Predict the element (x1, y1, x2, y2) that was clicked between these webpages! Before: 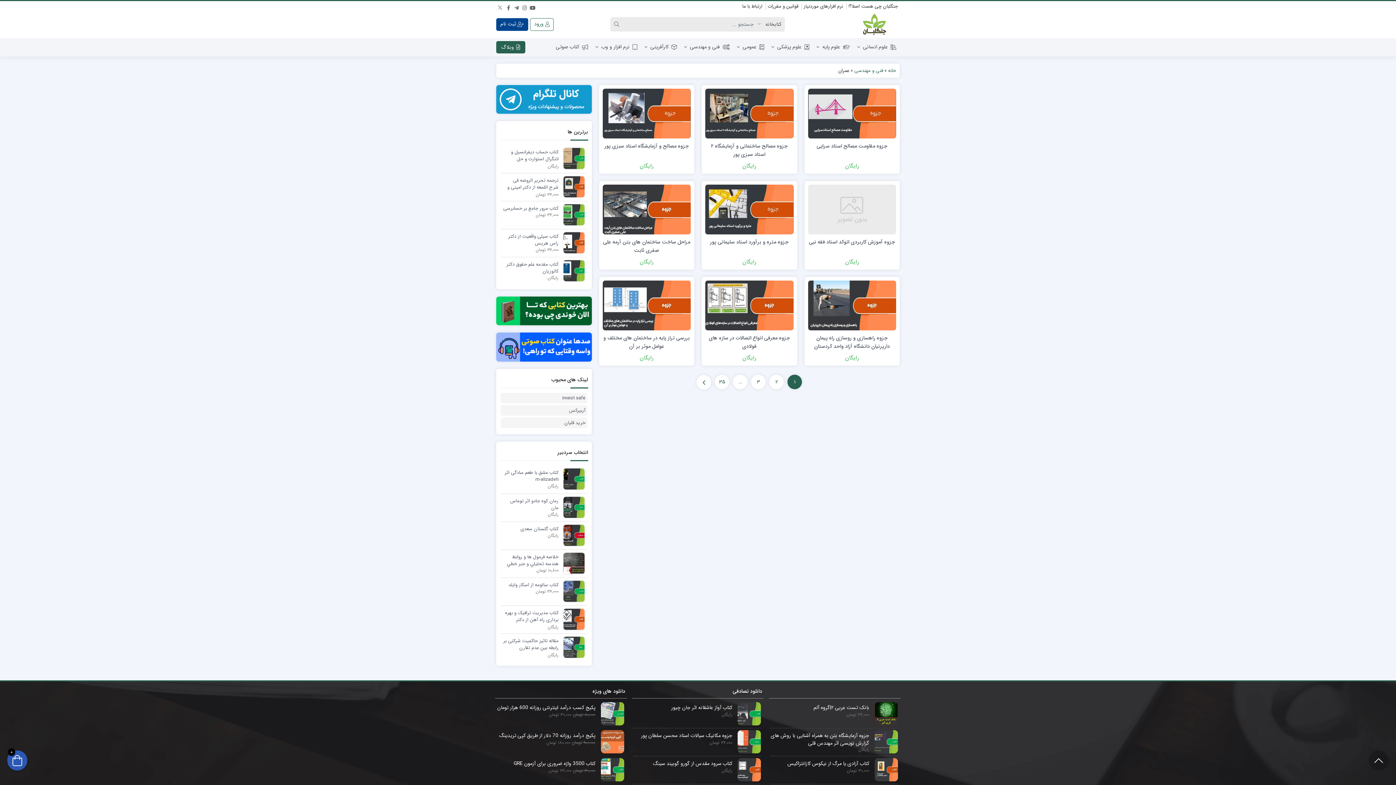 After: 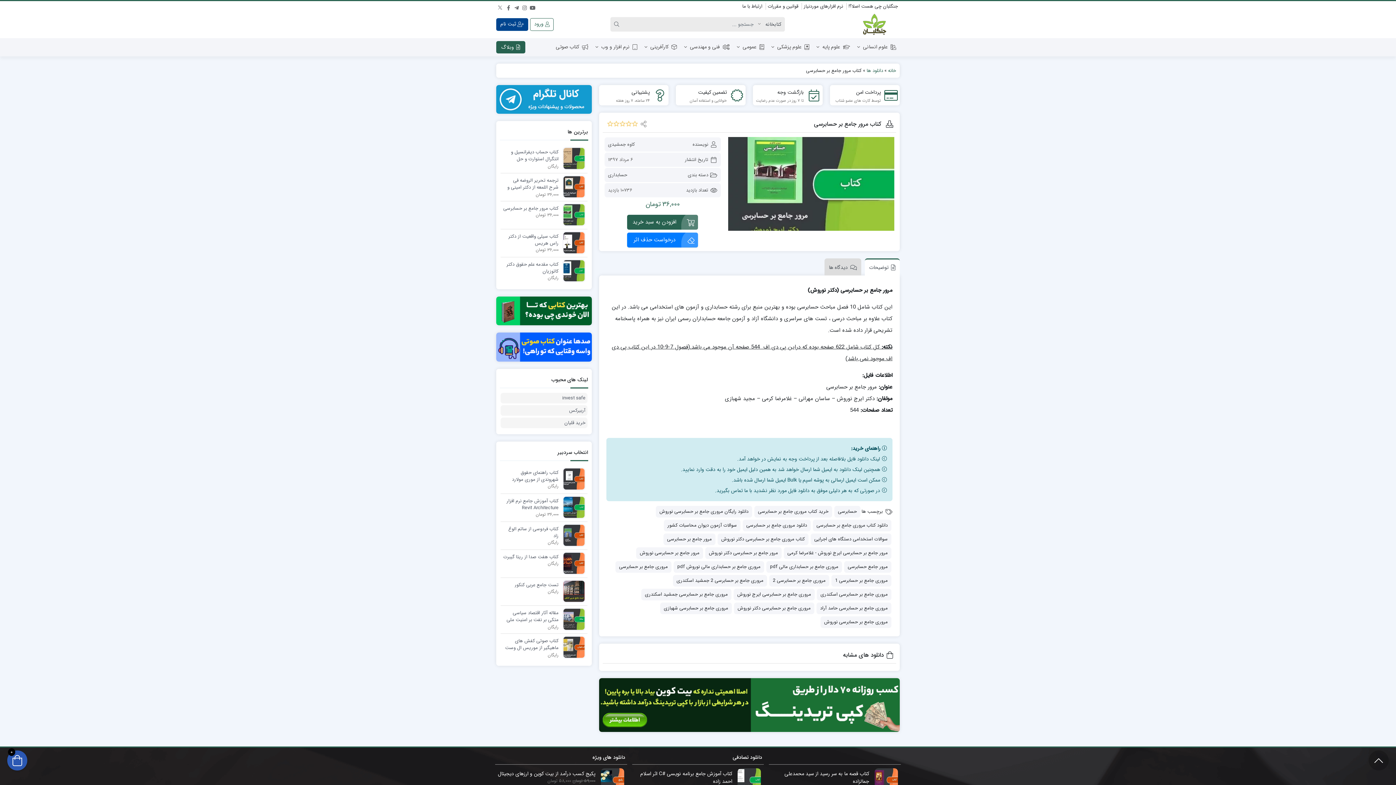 Action: bbox: (558, 210, 585, 218)